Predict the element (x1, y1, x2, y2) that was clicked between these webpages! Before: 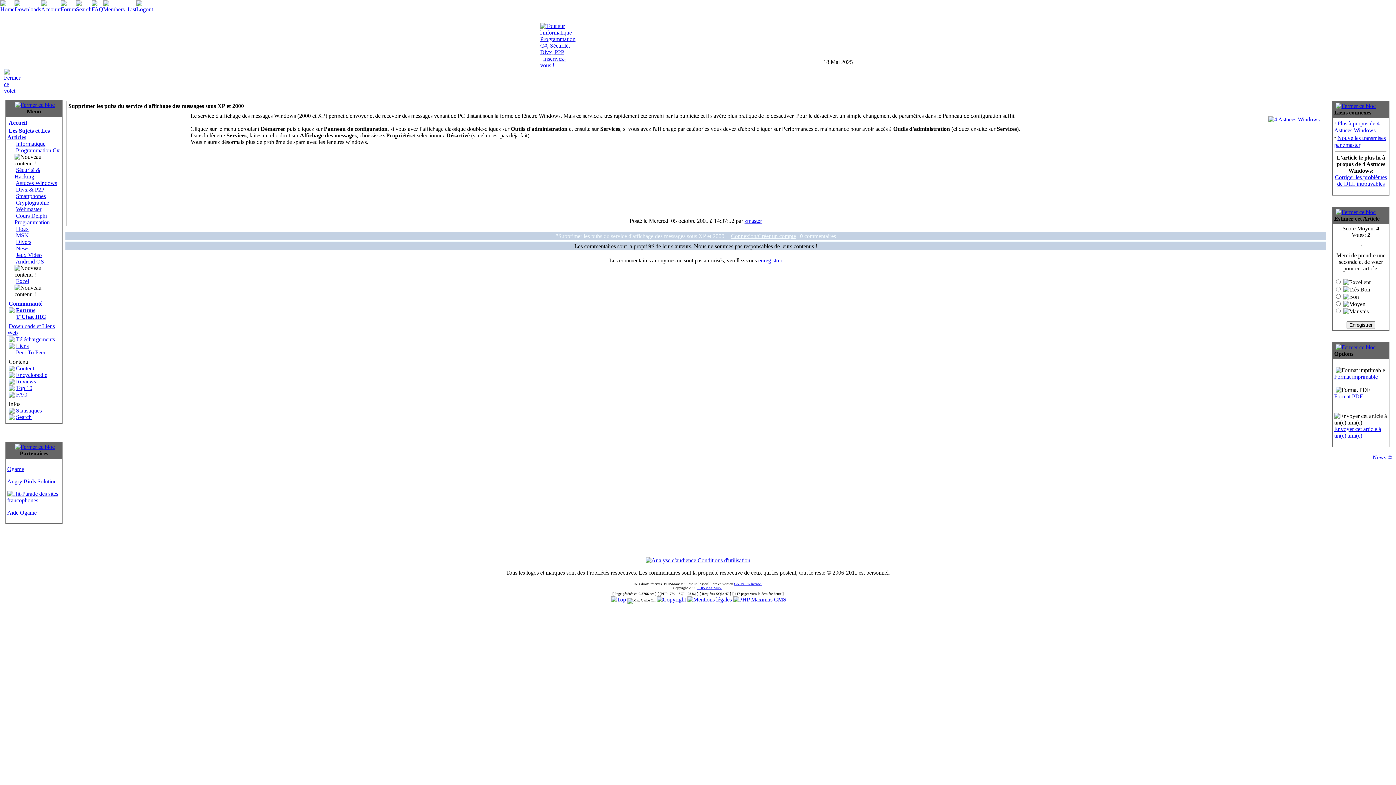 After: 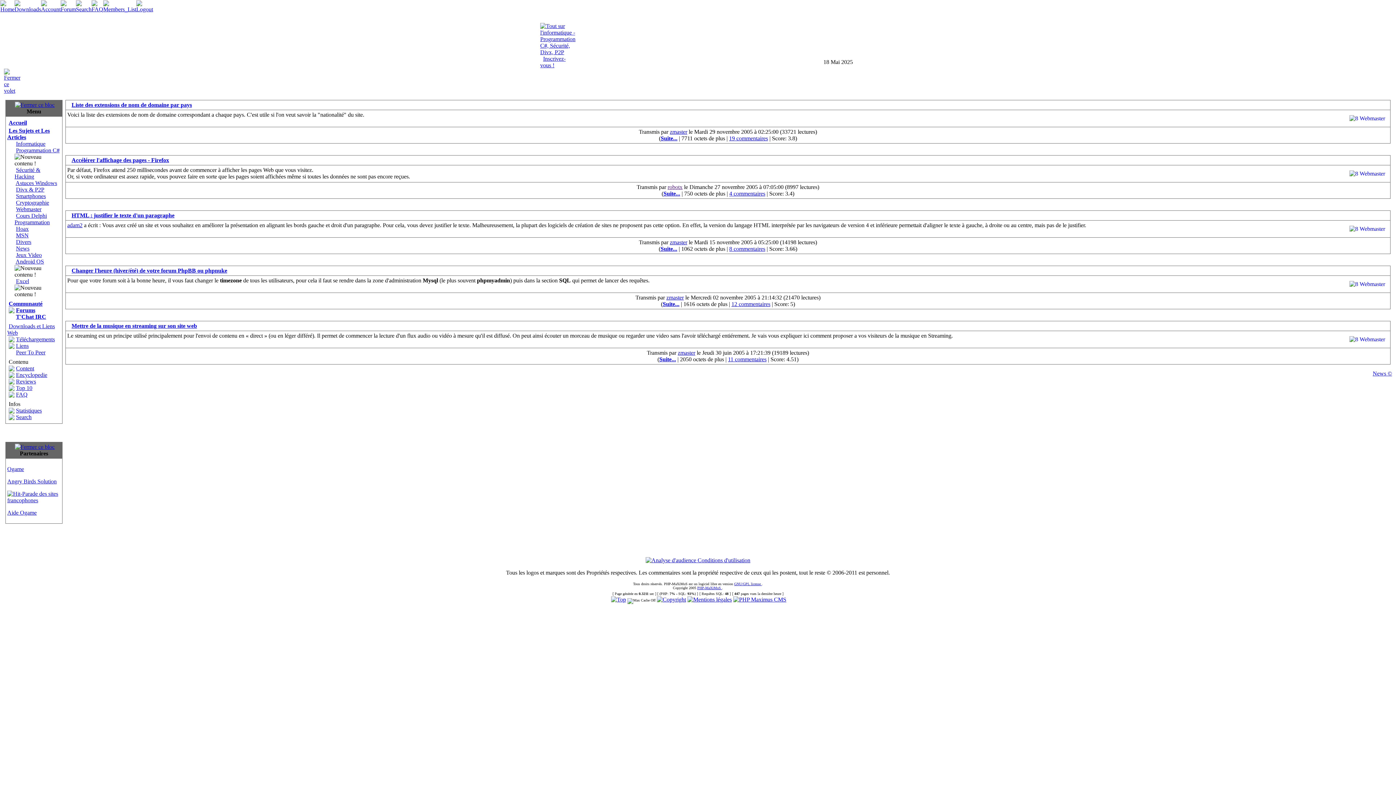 Action: bbox: (16, 206, 41, 212) label: Webmaster